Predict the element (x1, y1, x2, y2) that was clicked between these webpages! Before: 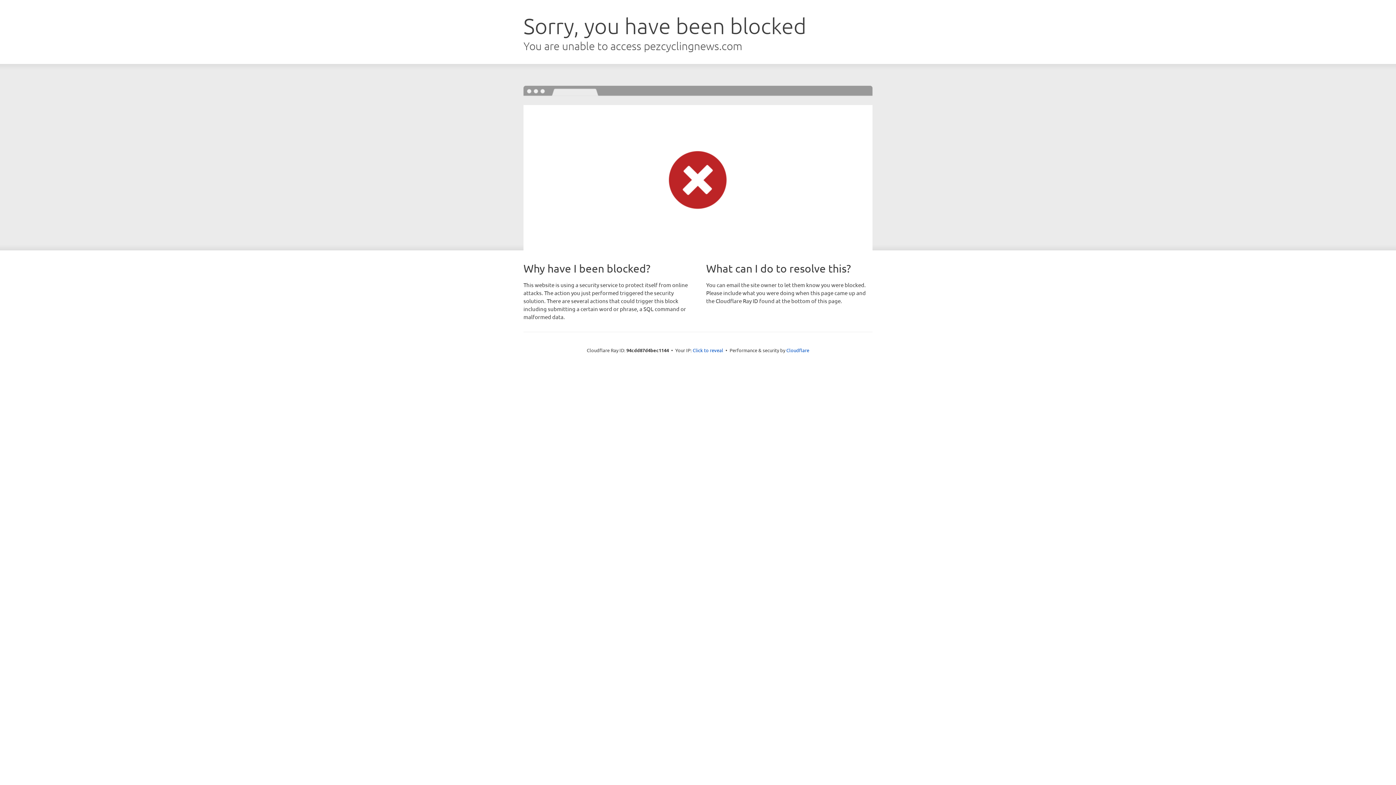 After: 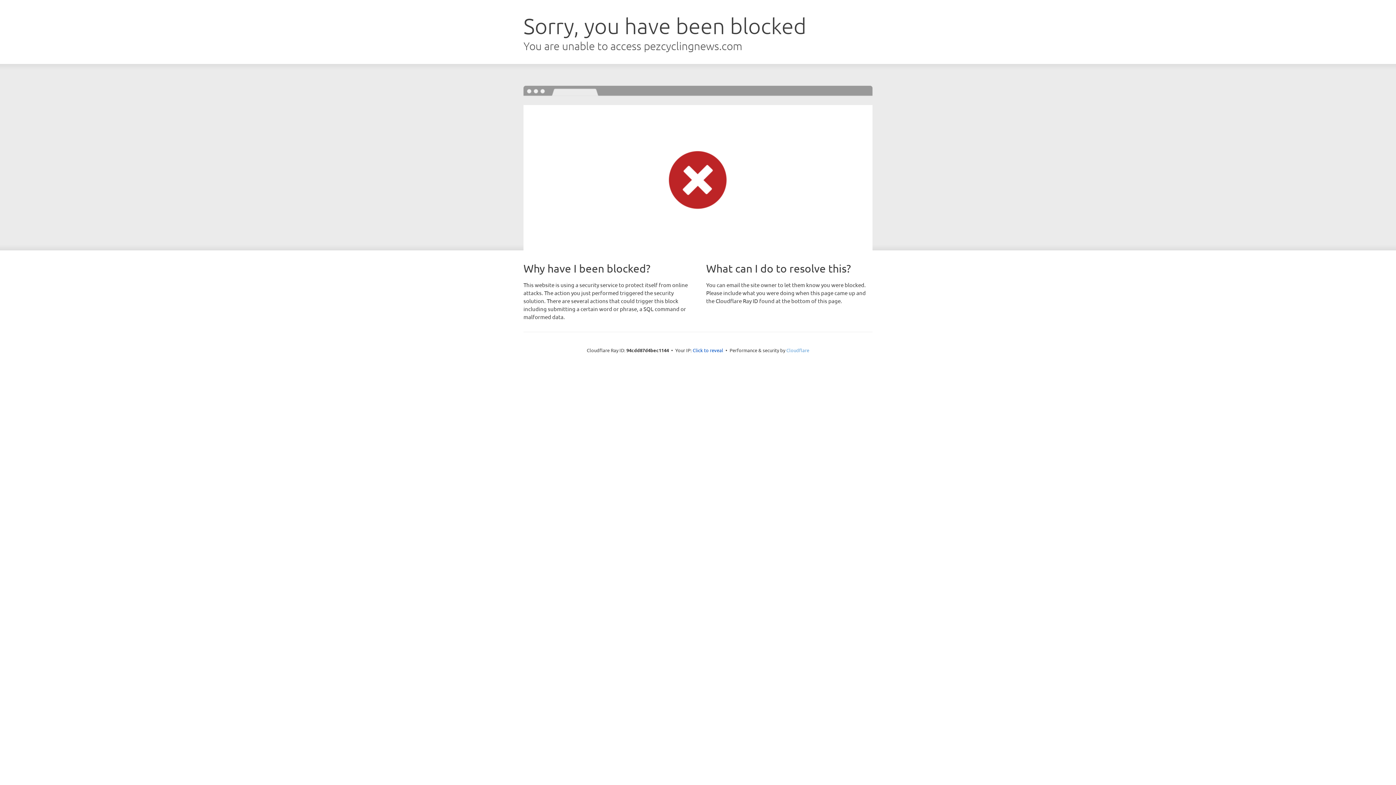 Action: bbox: (786, 347, 809, 353) label: Cloudflare